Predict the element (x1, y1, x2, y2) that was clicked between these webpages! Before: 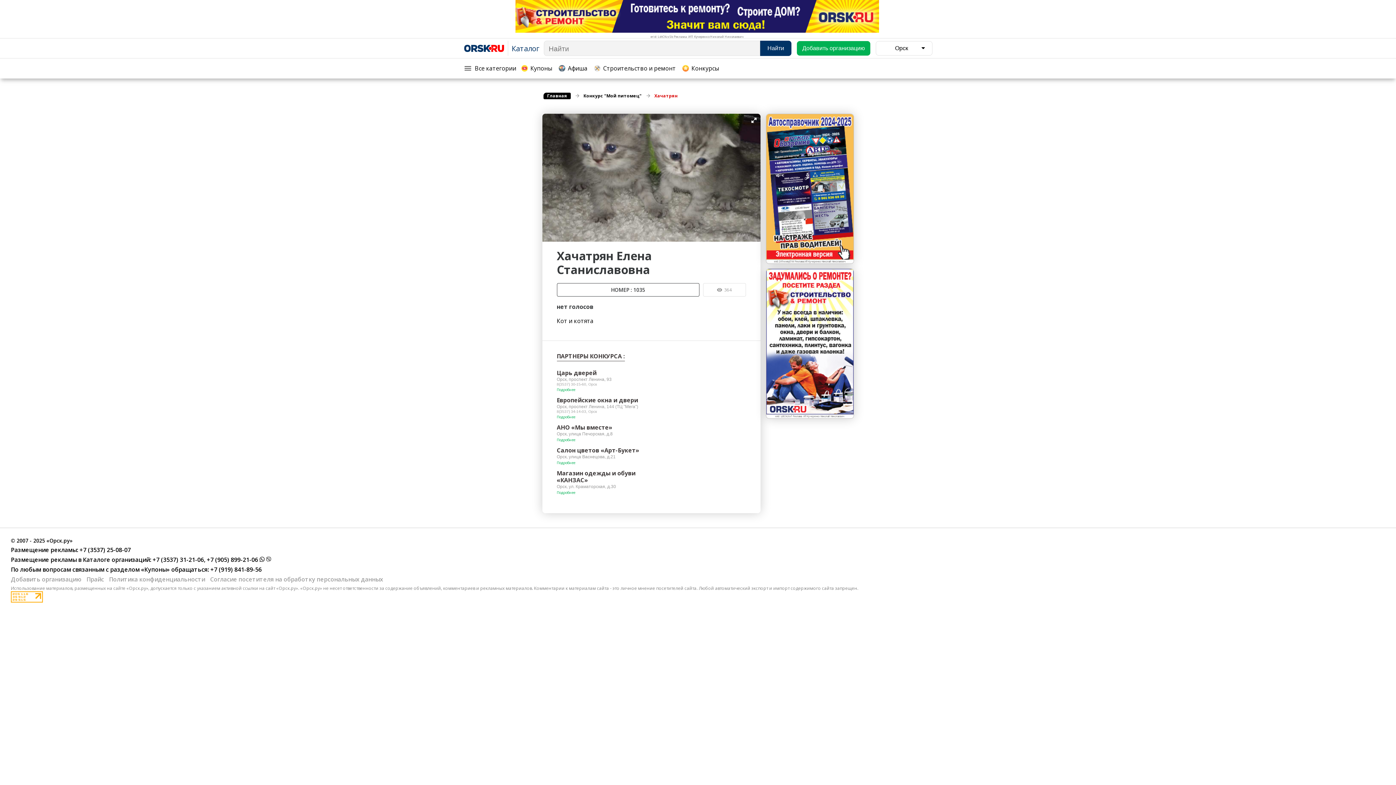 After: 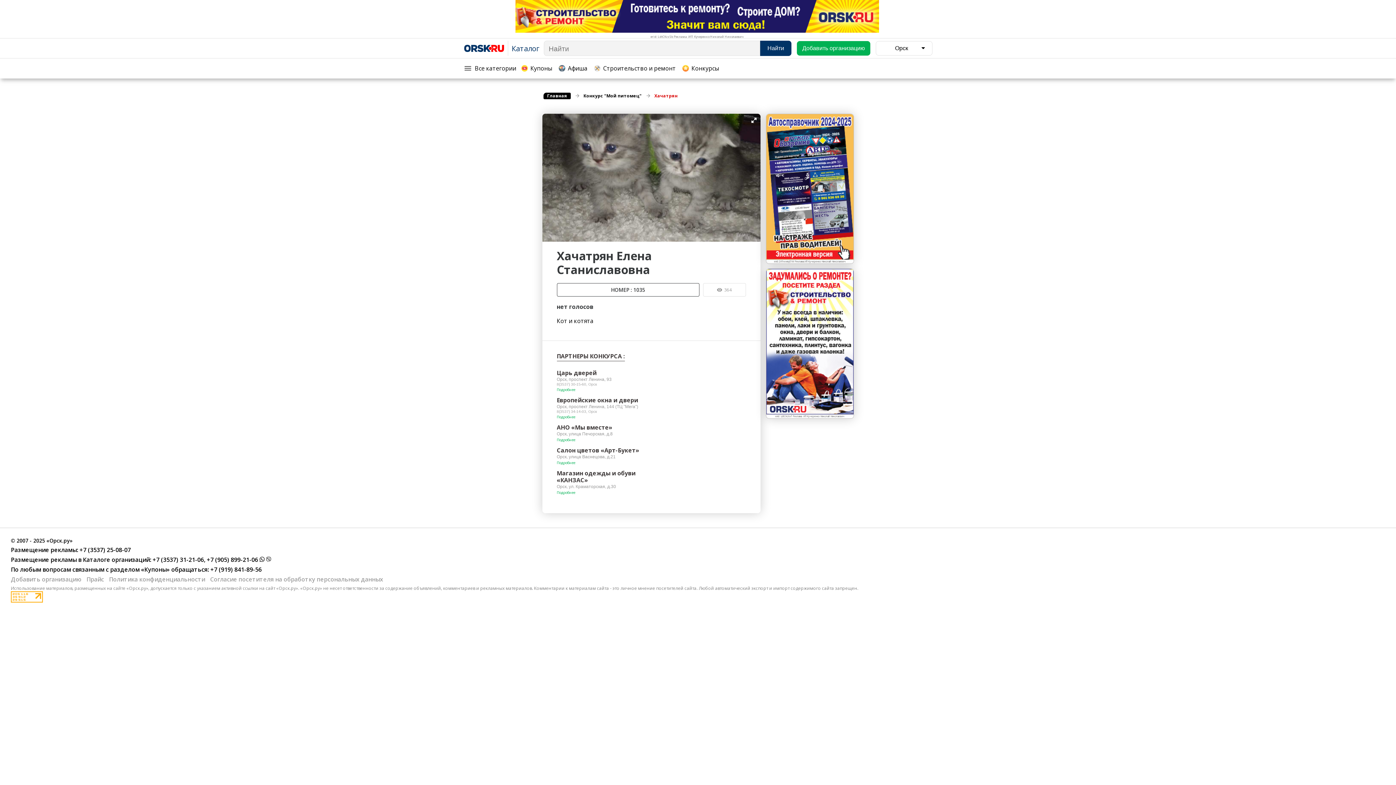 Action: label:  +7 (3537) 25-08-07 bbox: (78, 546, 130, 554)